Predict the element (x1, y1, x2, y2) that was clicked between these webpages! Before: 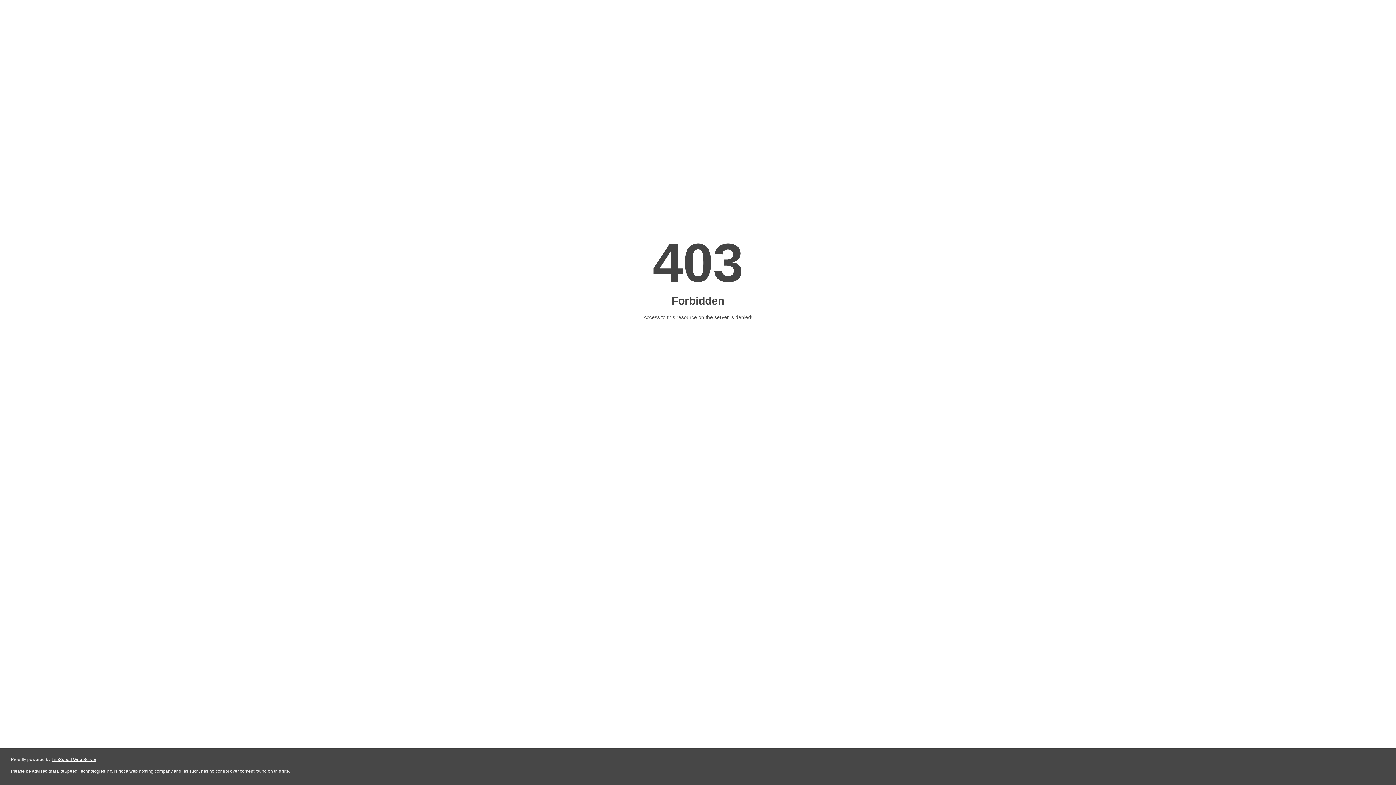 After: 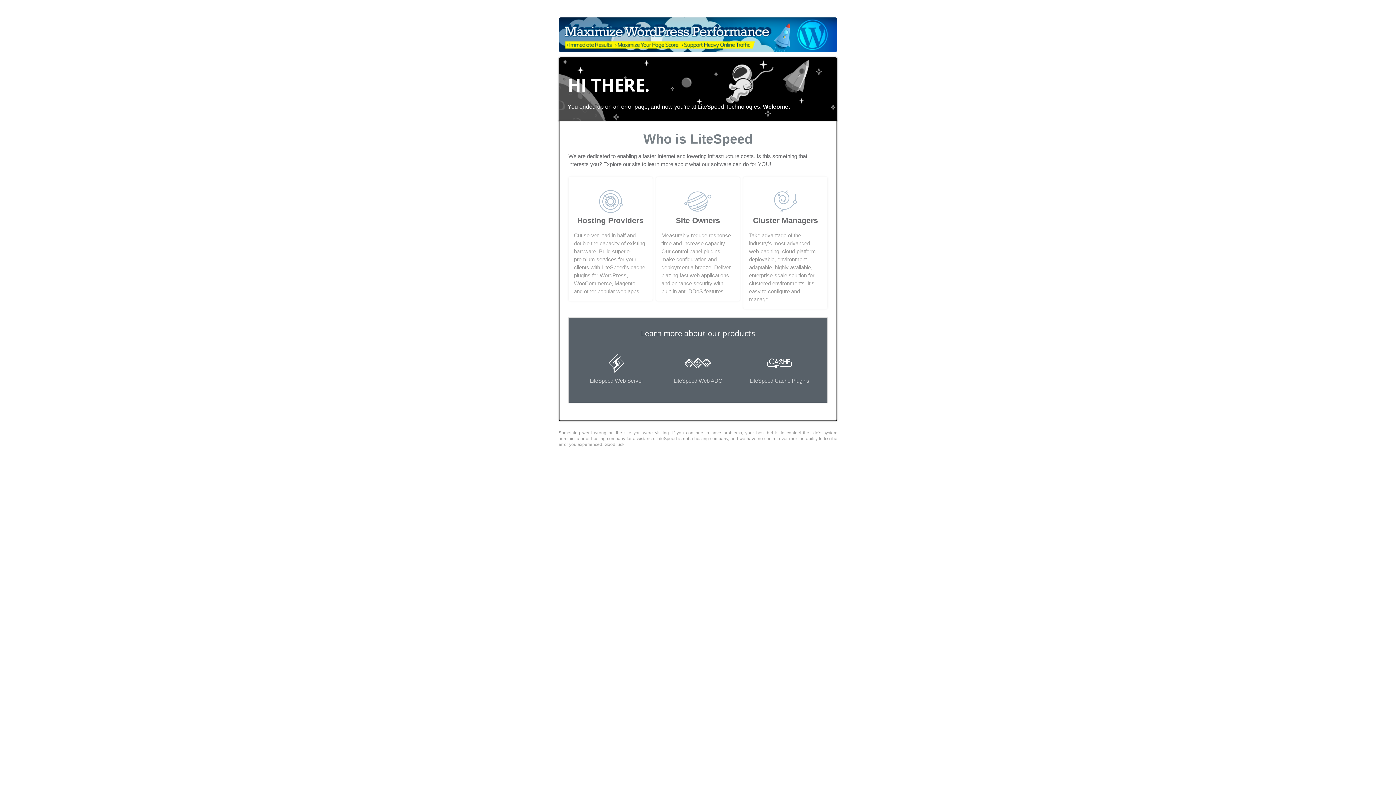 Action: bbox: (51, 757, 96, 762) label: LiteSpeed Web Server